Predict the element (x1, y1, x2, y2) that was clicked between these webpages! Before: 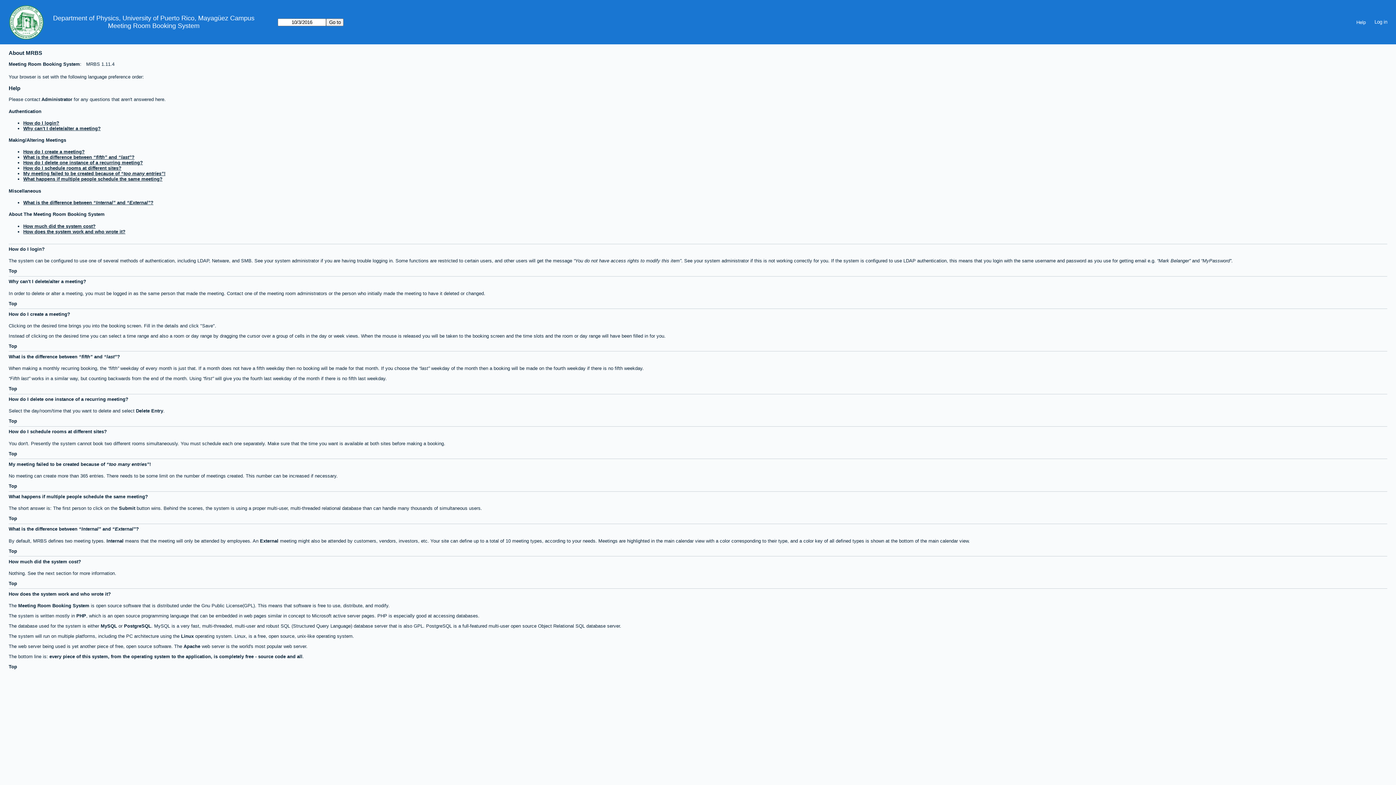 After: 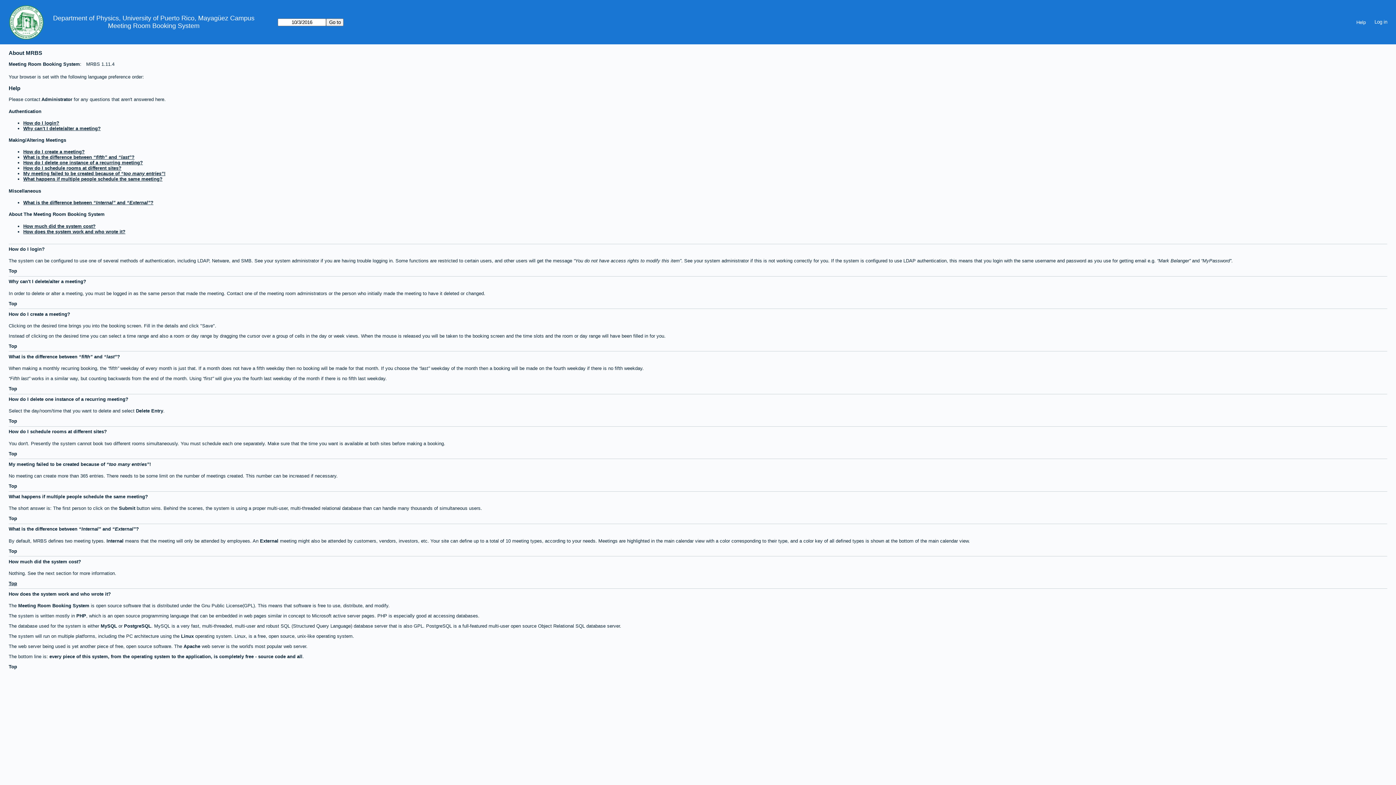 Action: label: Top bbox: (8, 581, 17, 586)